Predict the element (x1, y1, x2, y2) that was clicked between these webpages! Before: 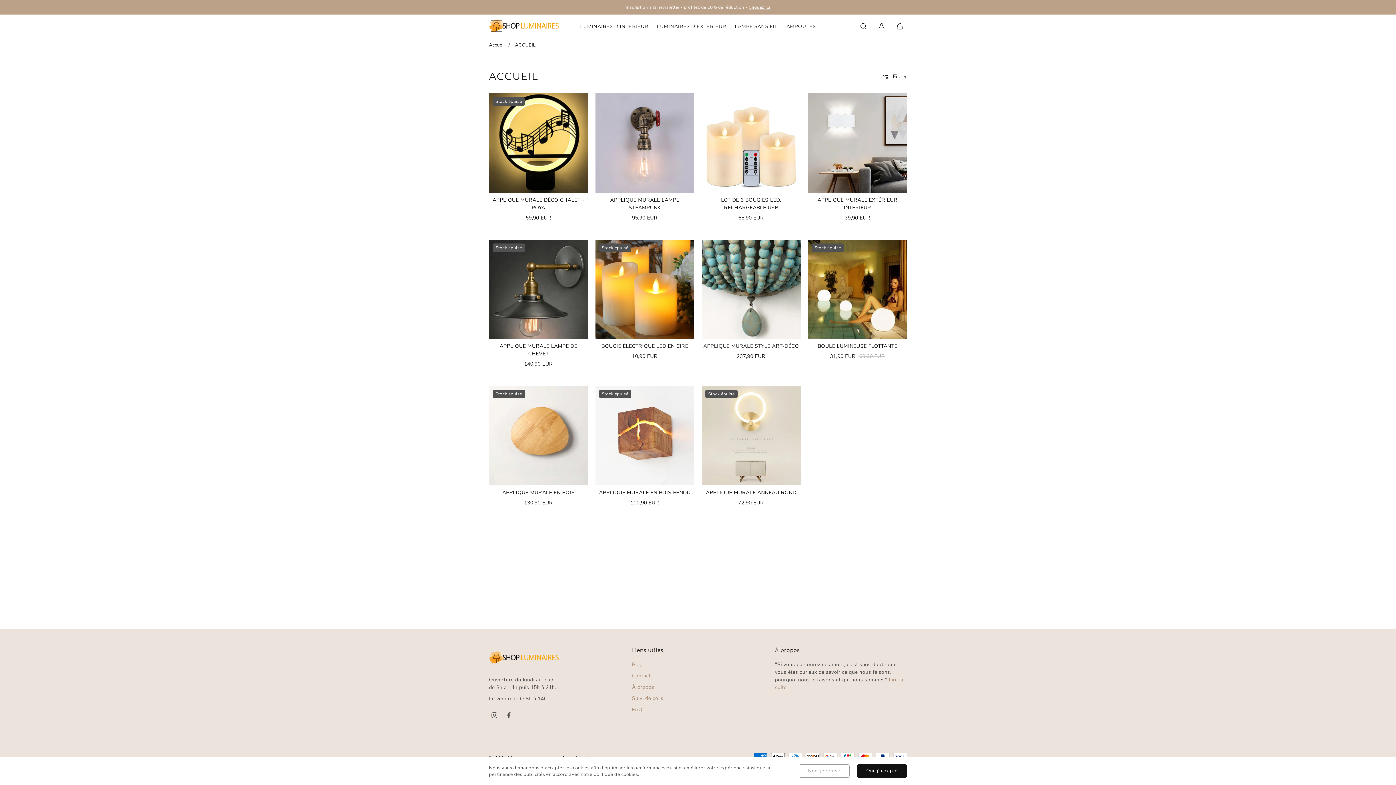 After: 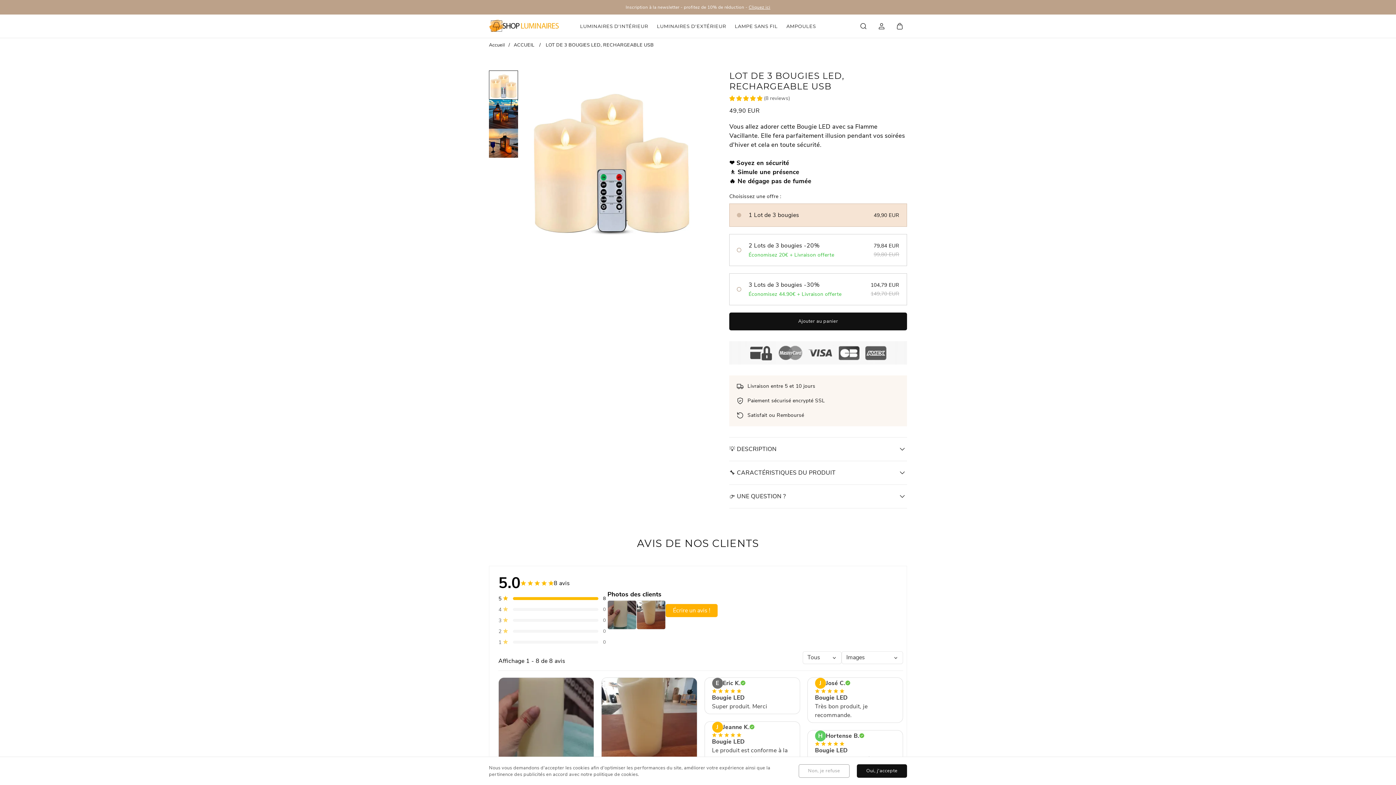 Action: label: LOT DE 3 BOUGIES LED, RECHARGEABLE USB

65,90 EUR bbox: (701, 93, 800, 221)